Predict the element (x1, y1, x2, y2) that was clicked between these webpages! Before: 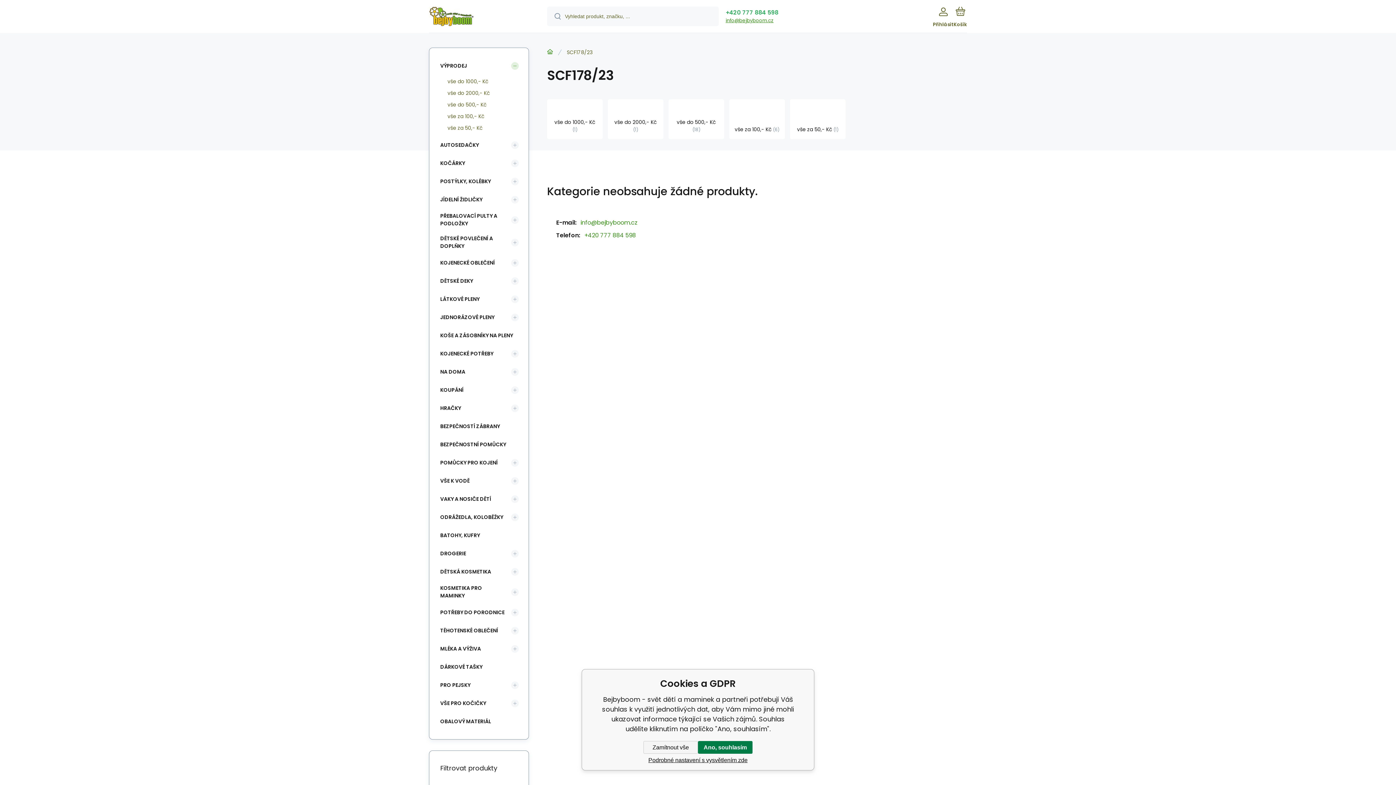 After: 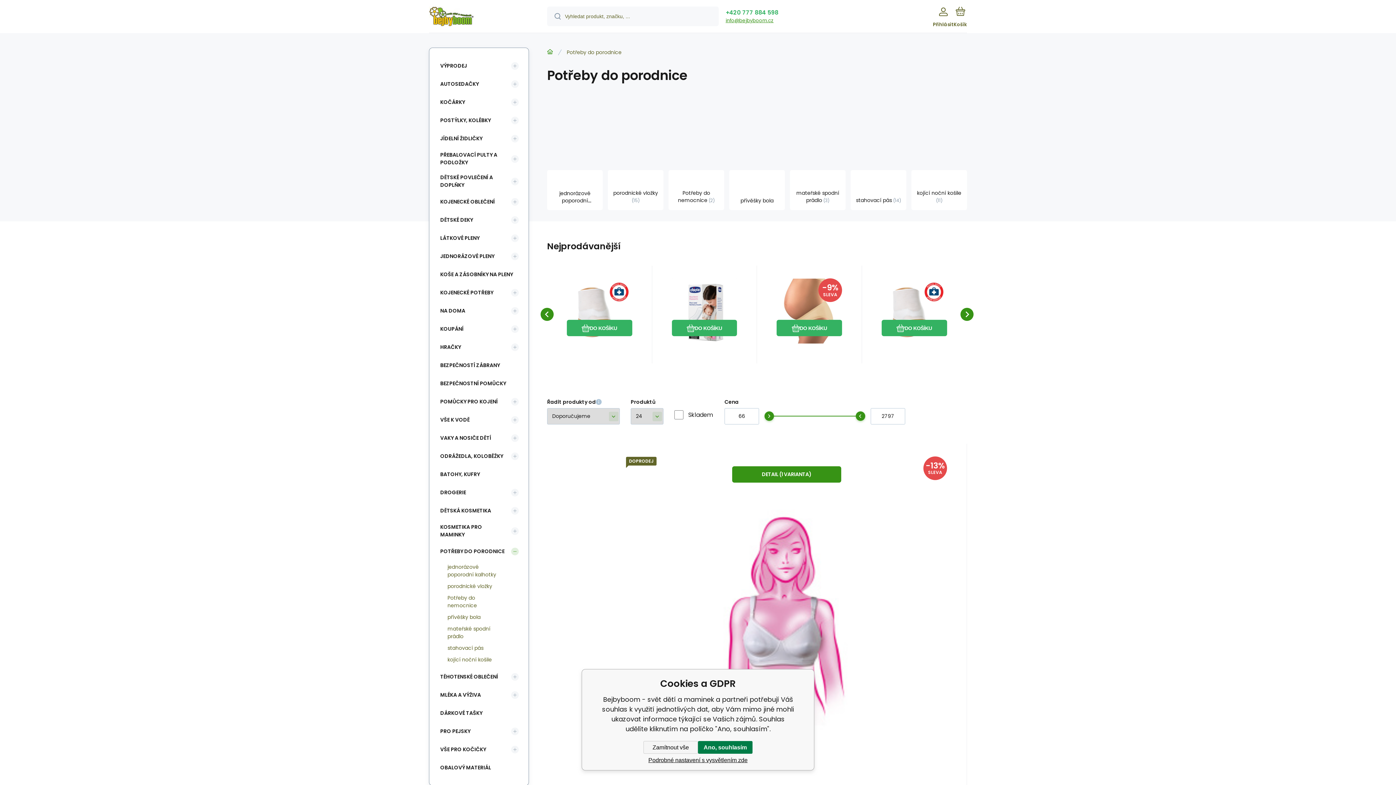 Action: bbox: (436, 605, 511, 620) label: POTŘEBY DO PORODNICE